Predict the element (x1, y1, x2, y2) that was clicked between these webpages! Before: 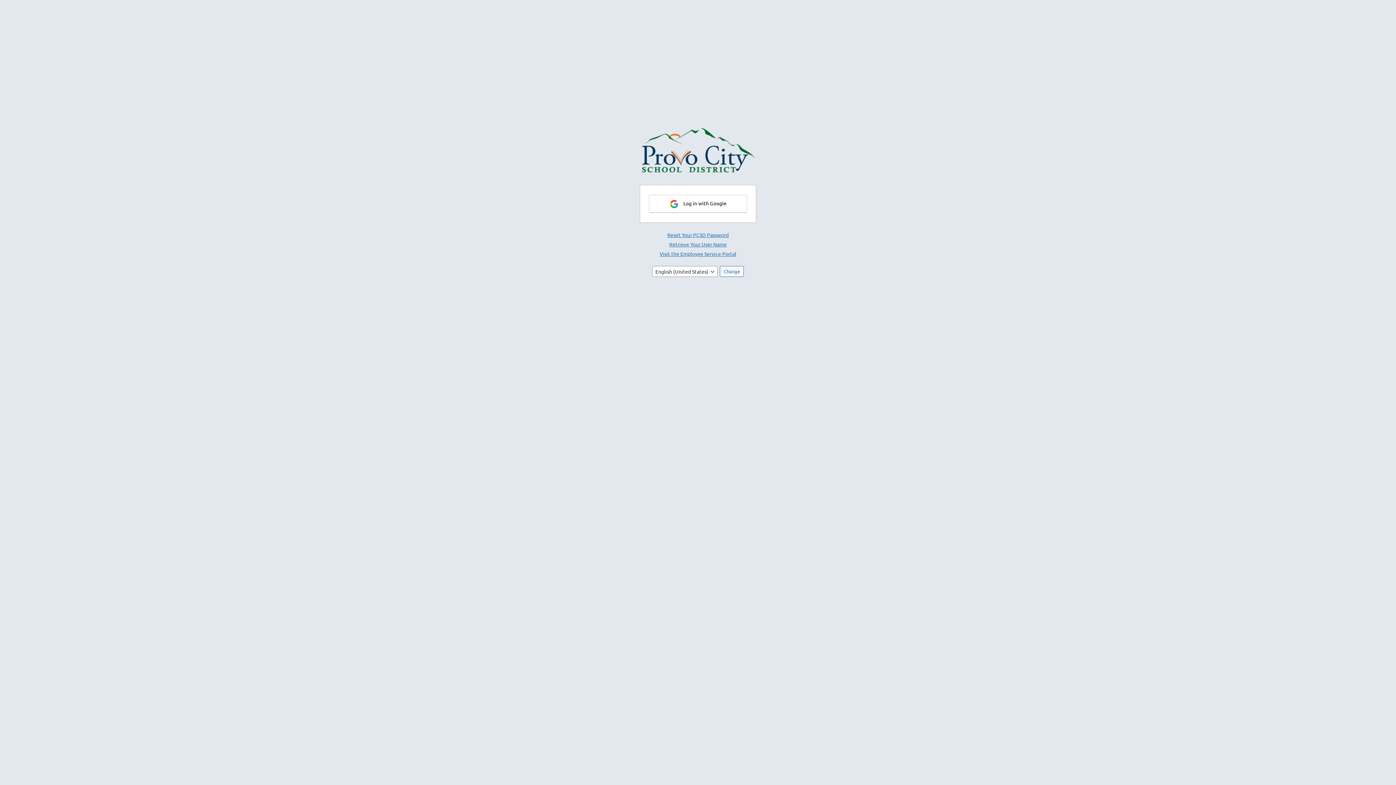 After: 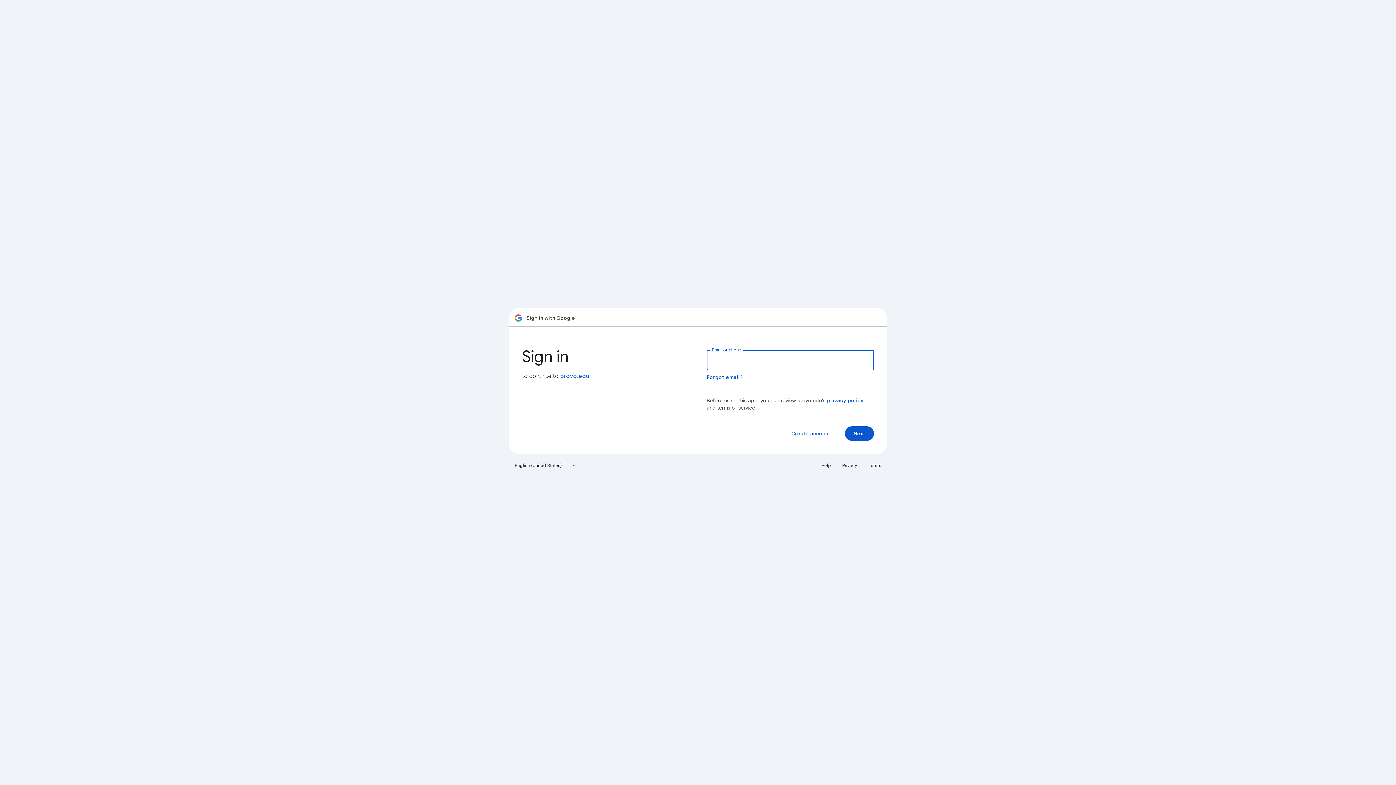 Action: label:  Log in with Google bbox: (649, 194, 747, 213)